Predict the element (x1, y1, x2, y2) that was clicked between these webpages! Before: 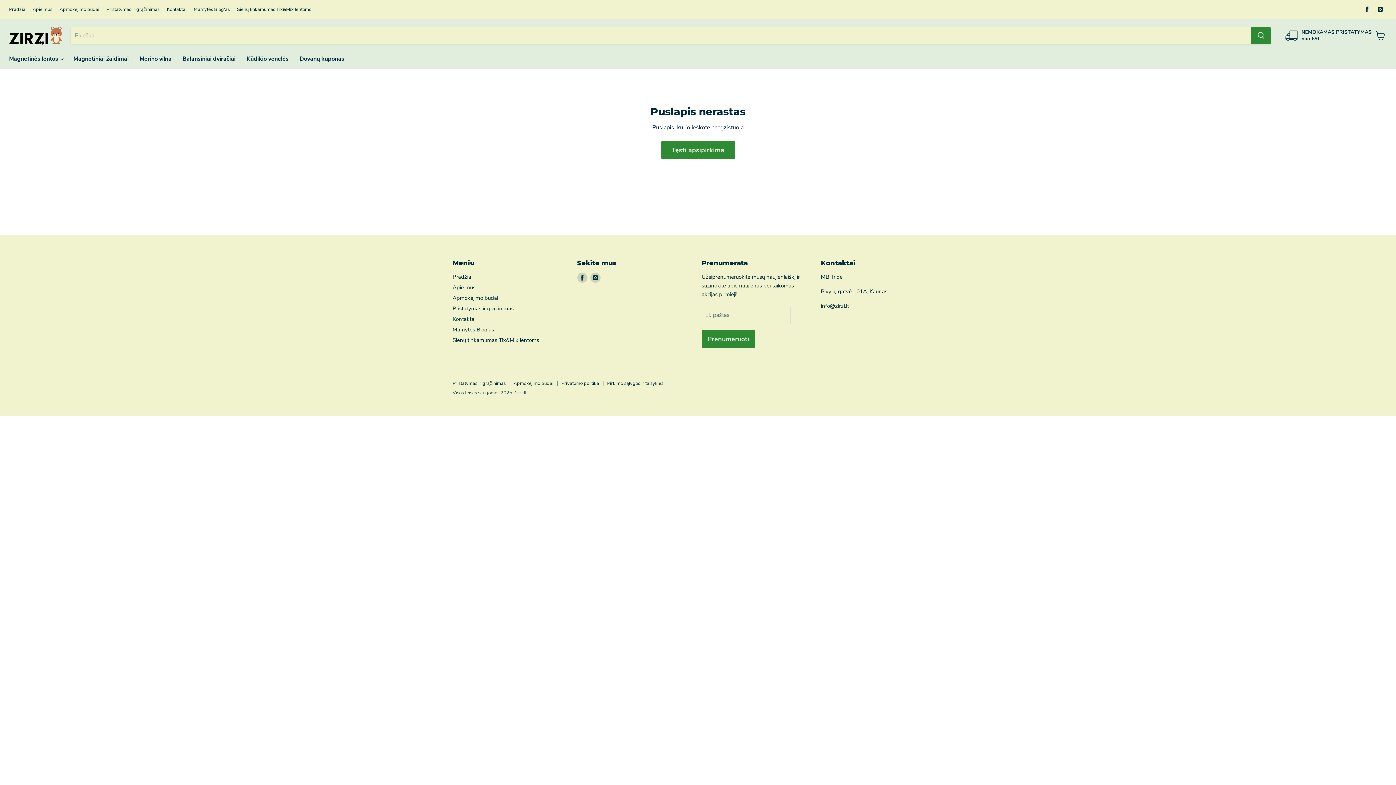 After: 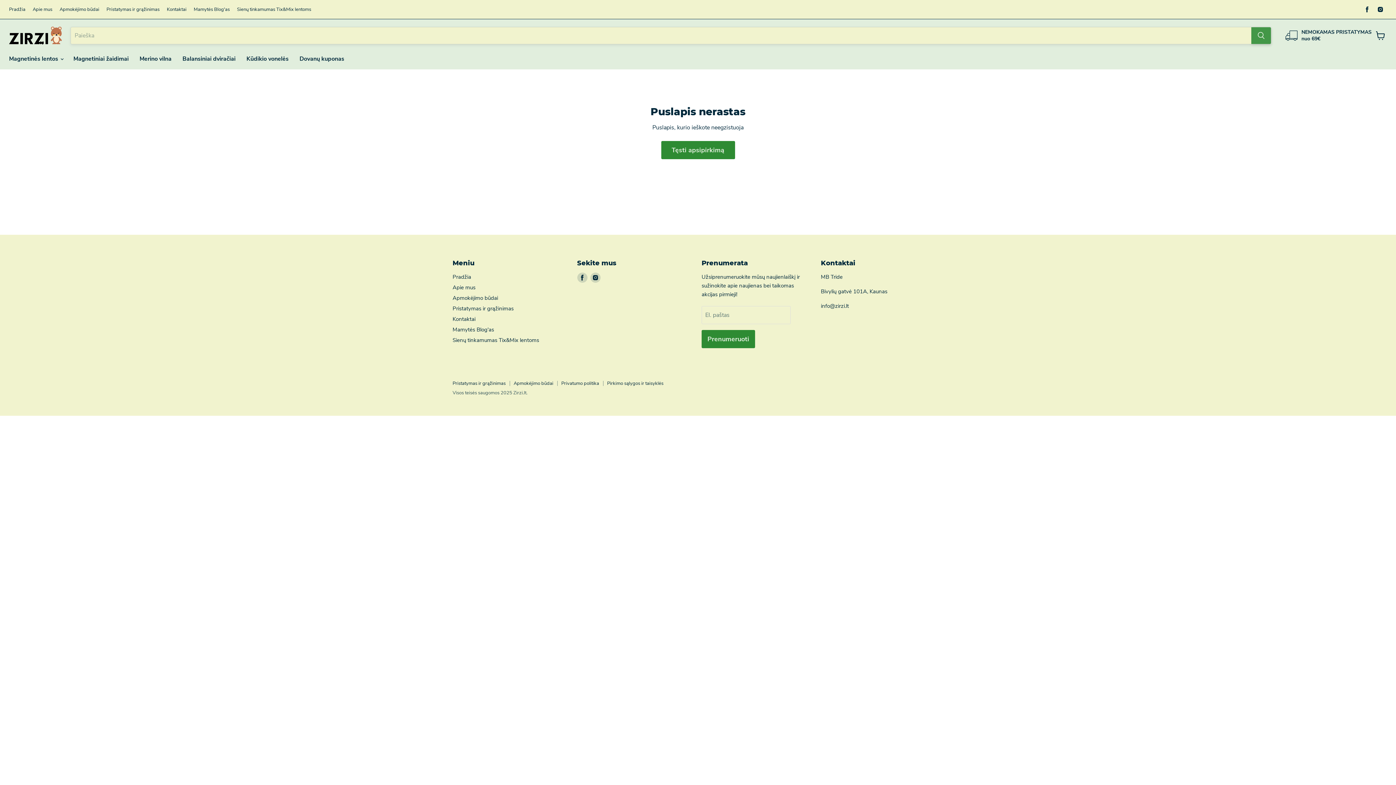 Action: label: Paieška bbox: (1251, 27, 1271, 43)